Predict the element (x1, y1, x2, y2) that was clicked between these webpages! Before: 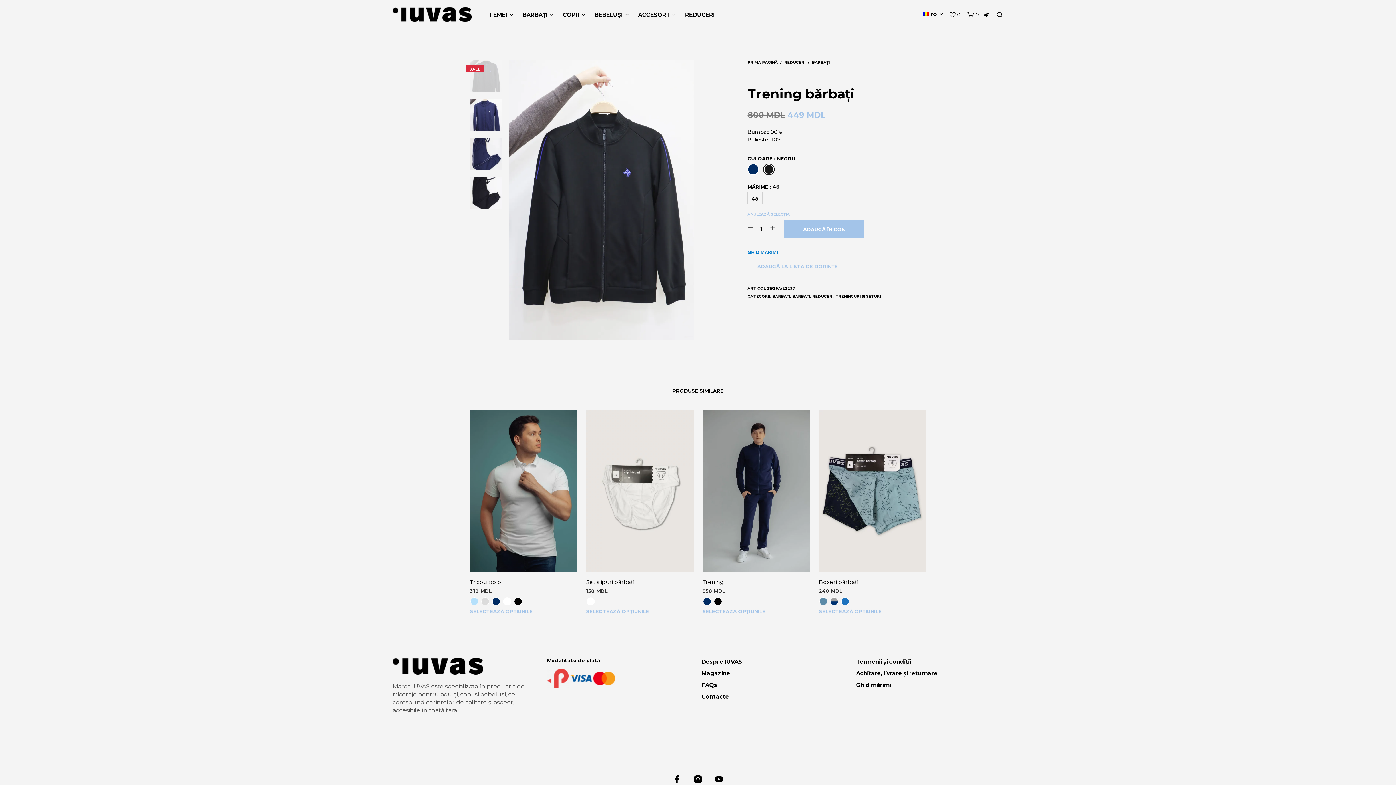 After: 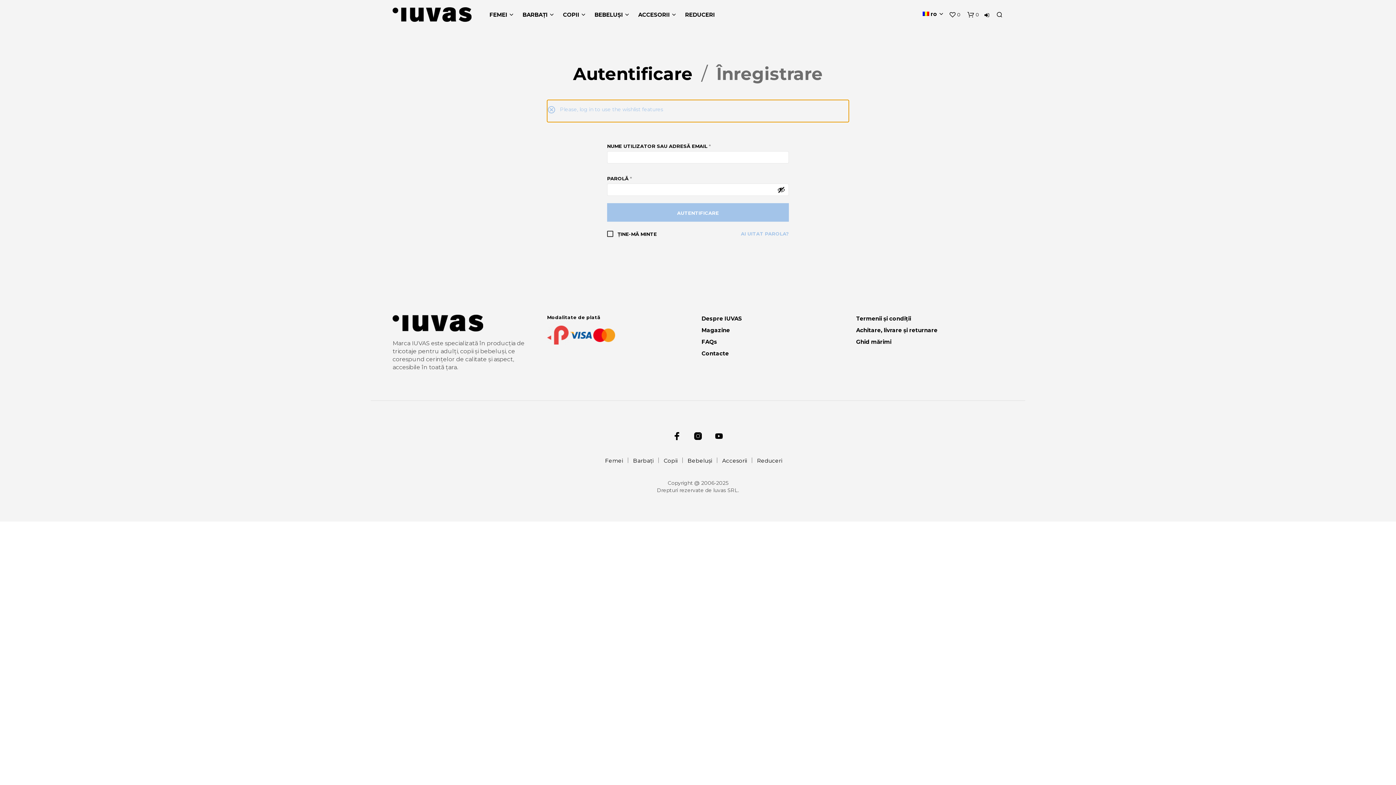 Action: label: 0 bbox: (949, 11, 960, 18)